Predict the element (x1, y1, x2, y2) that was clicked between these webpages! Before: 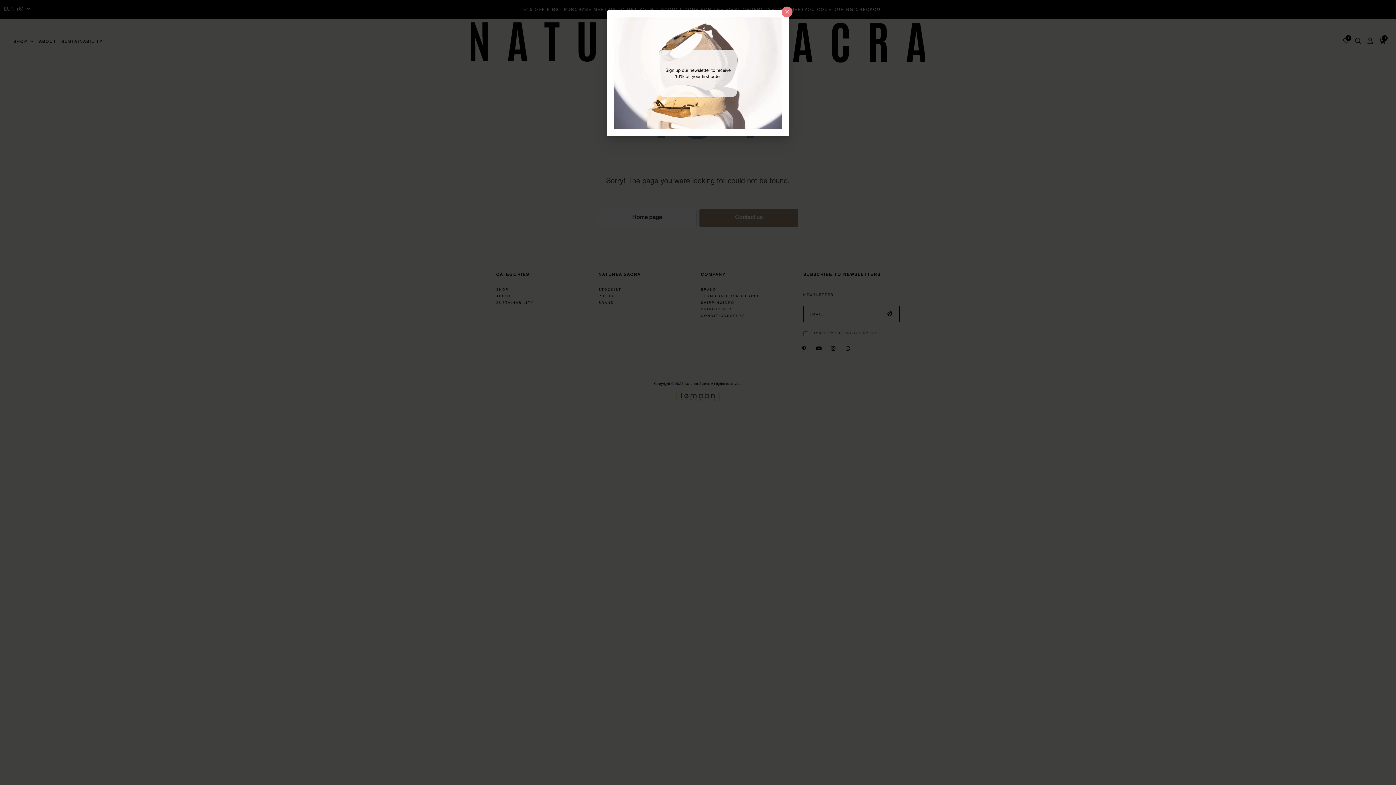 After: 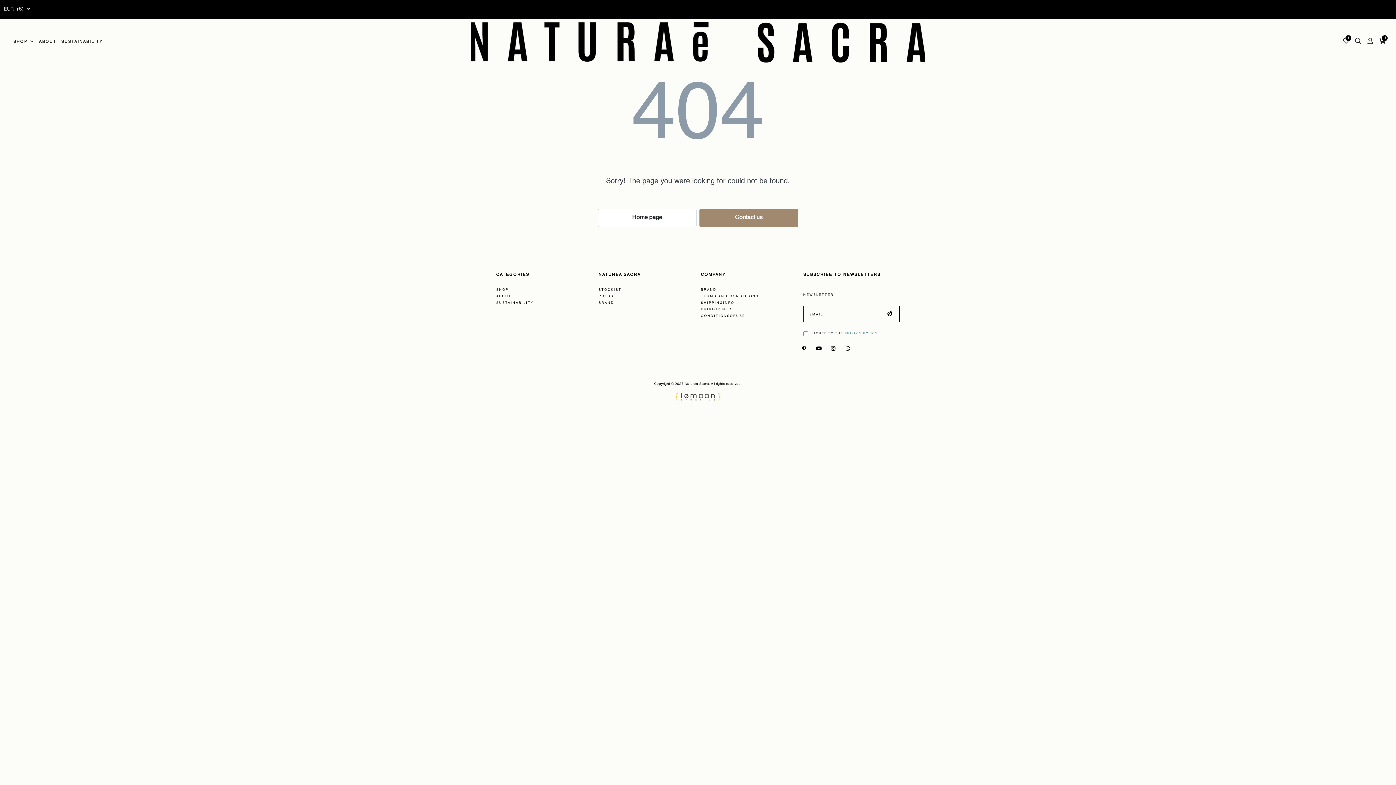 Action: bbox: (781, 6, 792, 17)